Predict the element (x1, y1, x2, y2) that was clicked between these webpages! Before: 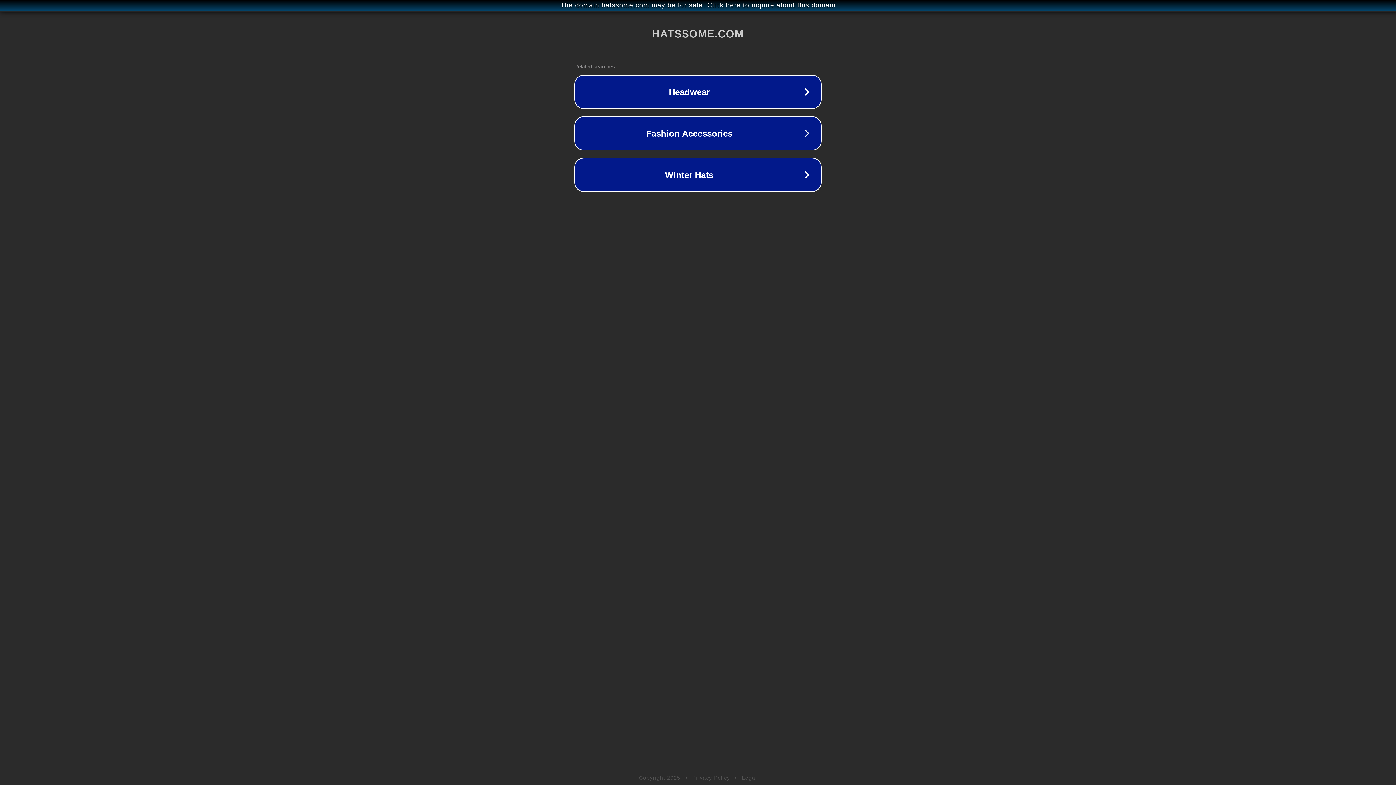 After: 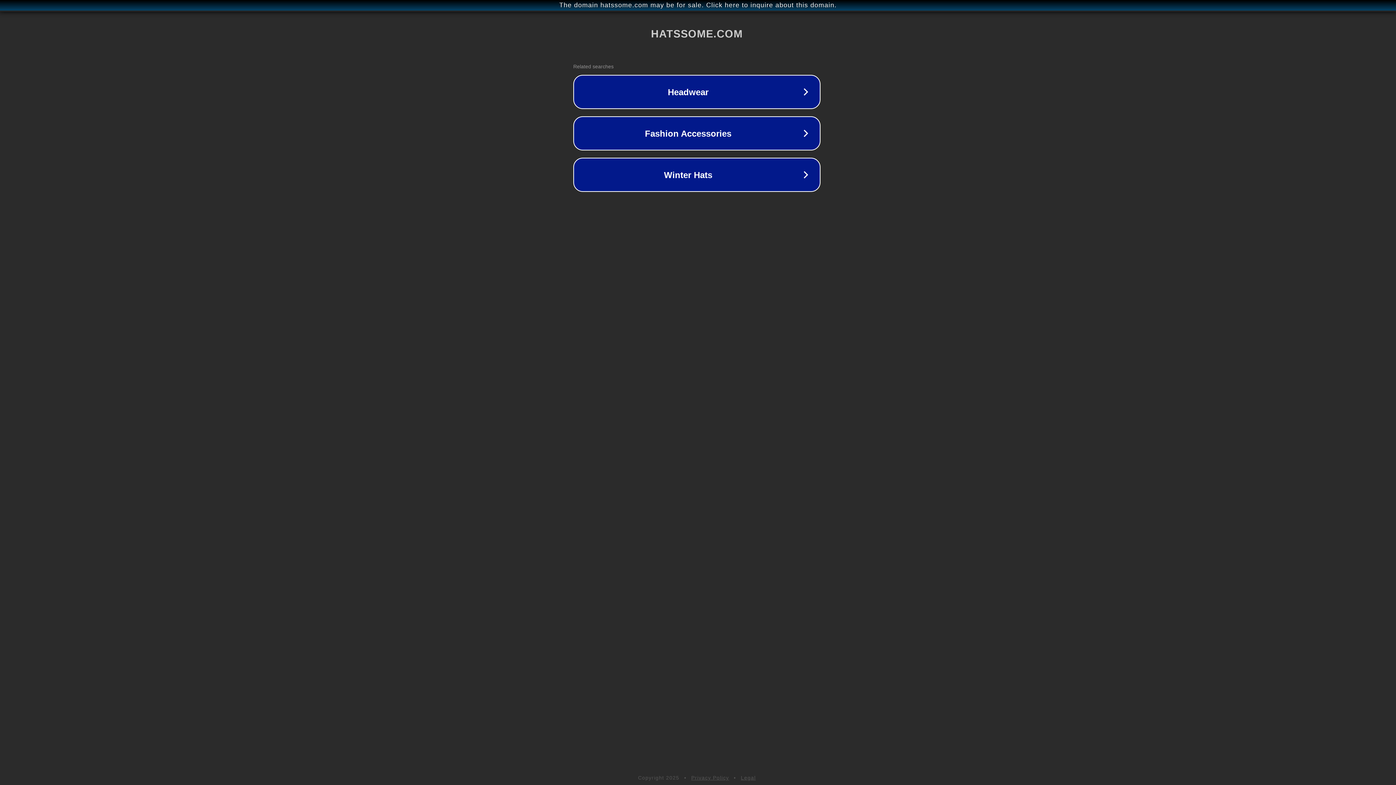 Action: label: The domain hatssome.com may be for sale. Click here to inquire about this domain. bbox: (1, 1, 1397, 9)